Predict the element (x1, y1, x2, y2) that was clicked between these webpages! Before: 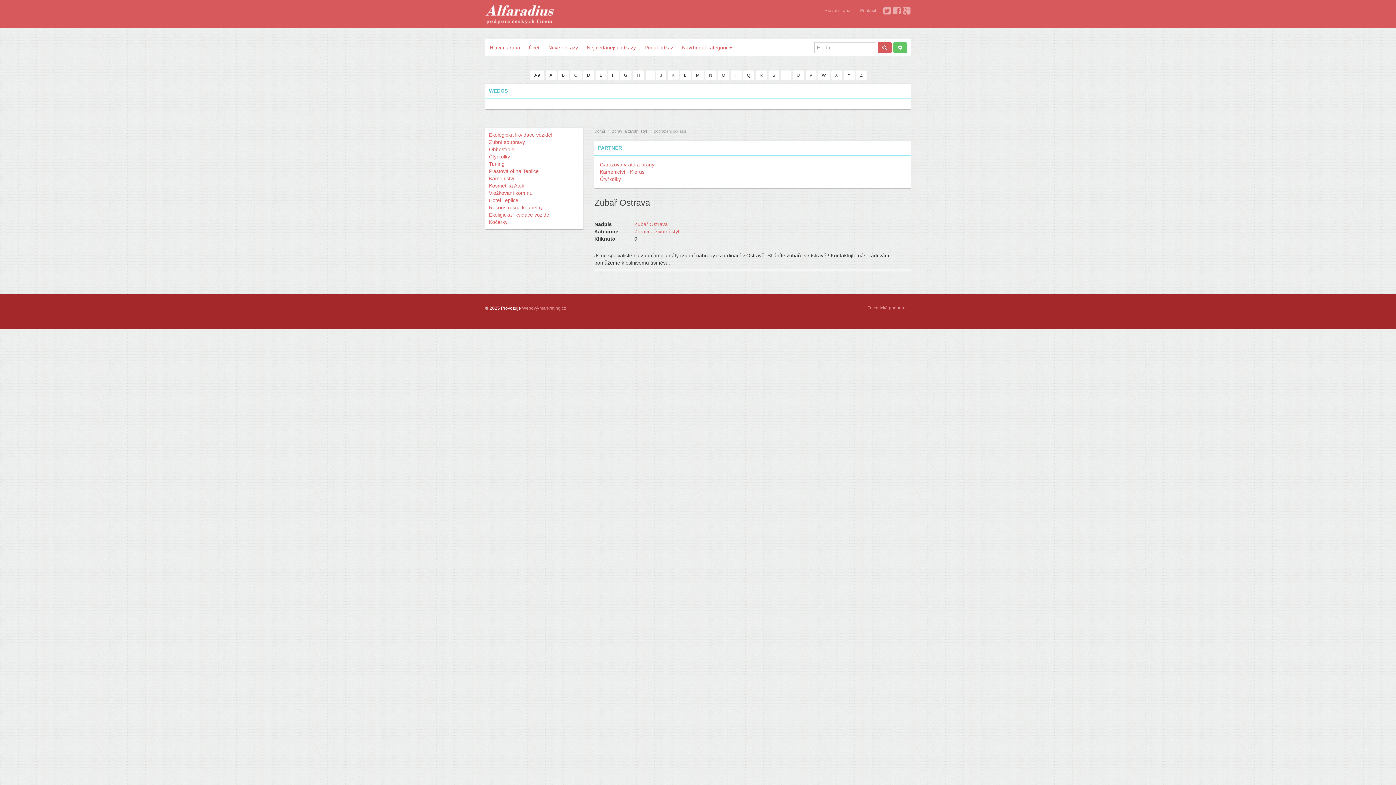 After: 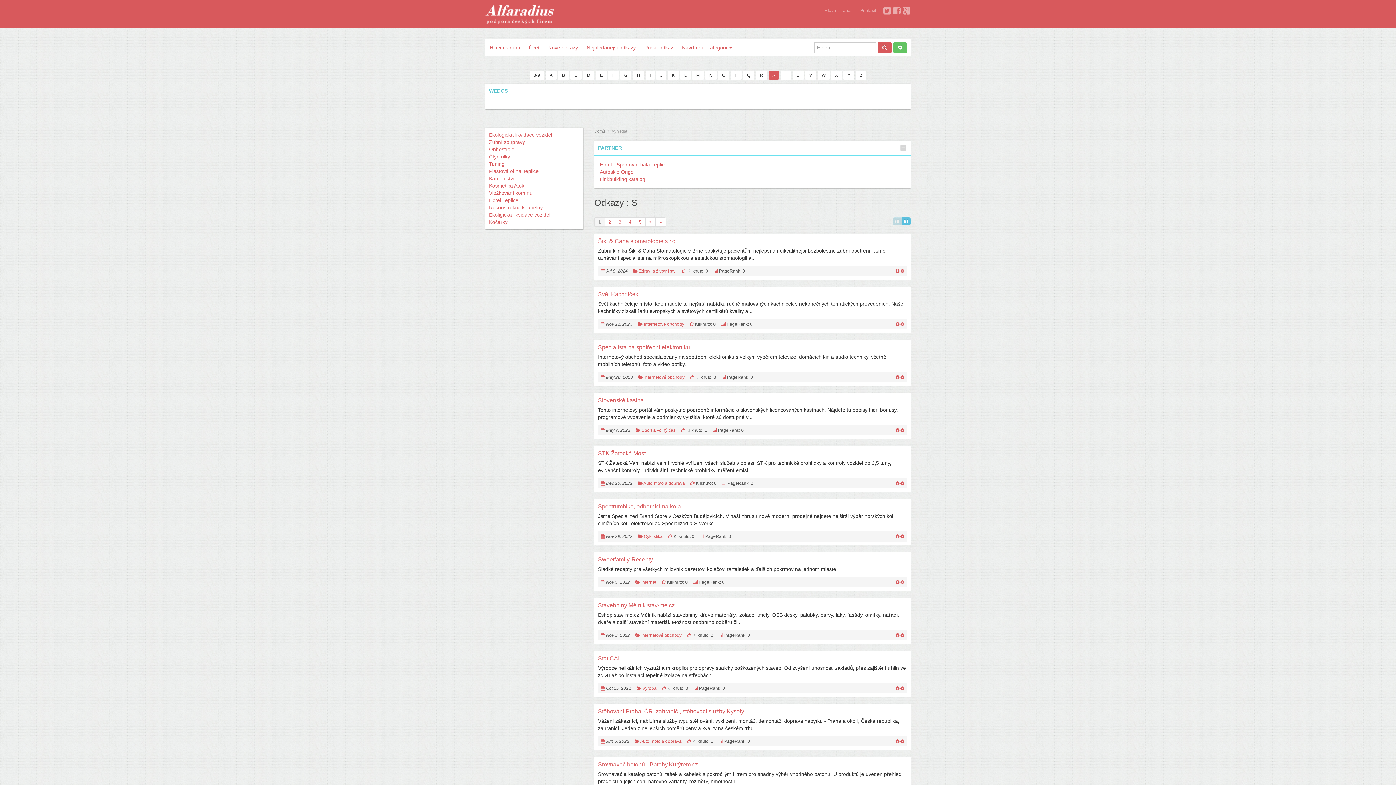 Action: label: S bbox: (768, 70, 779, 80)